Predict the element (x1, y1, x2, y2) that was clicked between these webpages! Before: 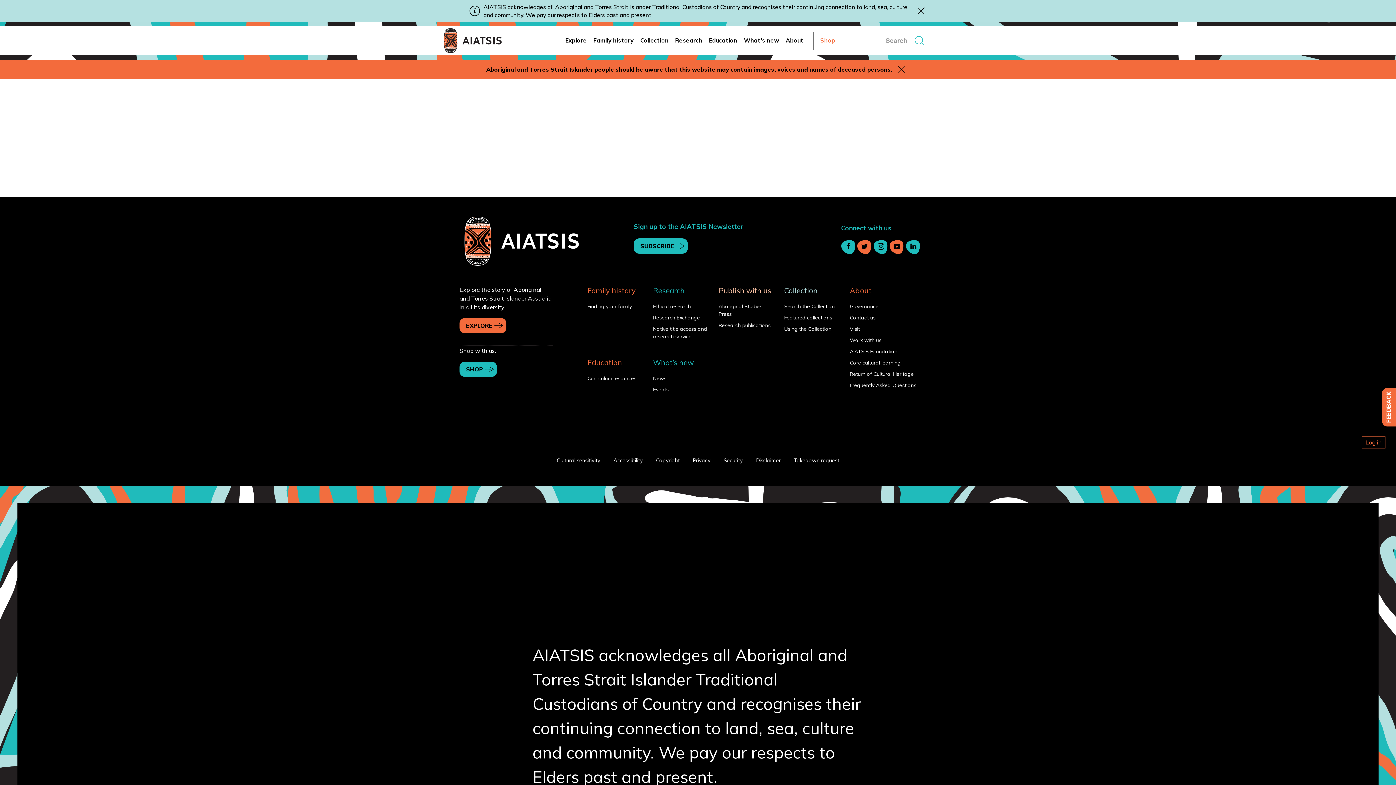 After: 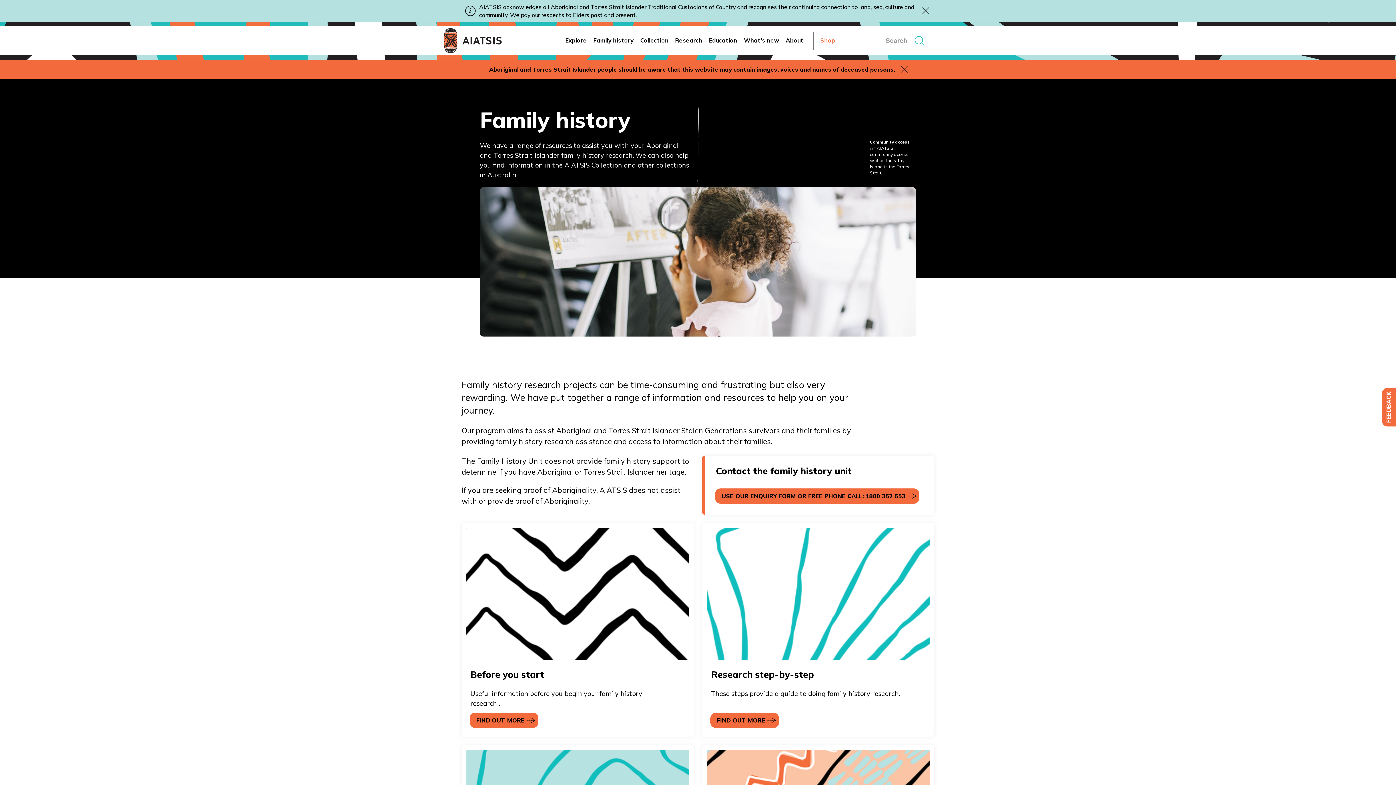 Action: bbox: (578, 302, 642, 310) label: Finding your family